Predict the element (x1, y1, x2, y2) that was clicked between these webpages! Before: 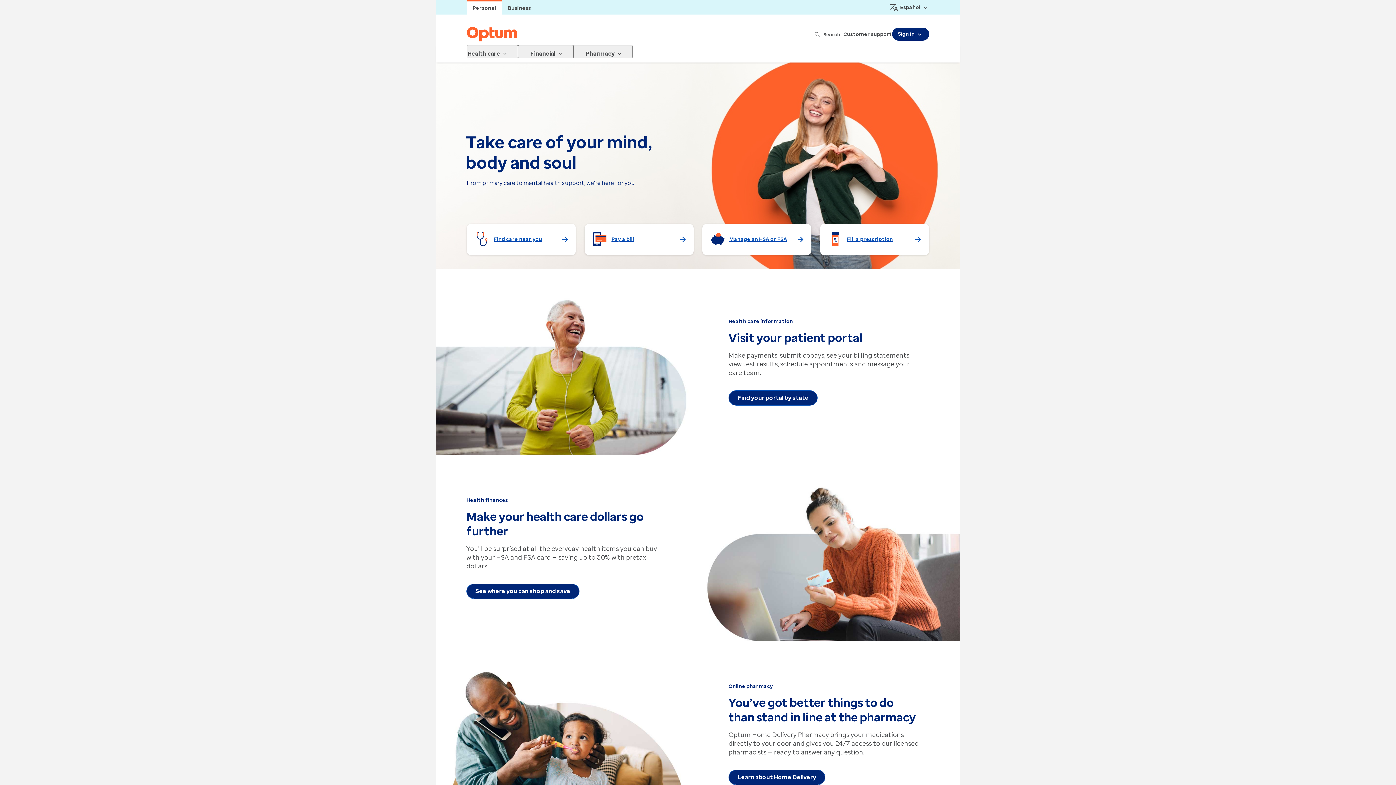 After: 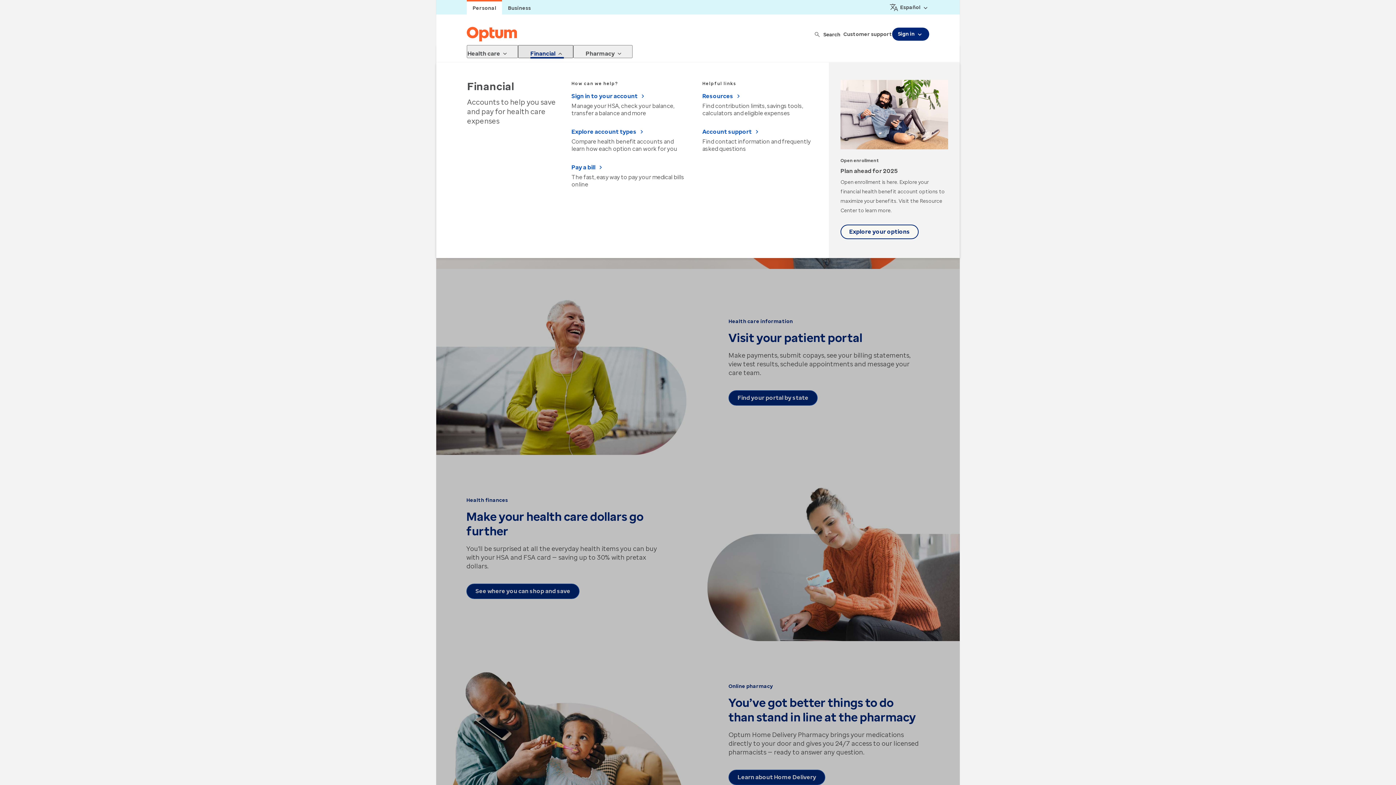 Action: bbox: (518, 45, 573, 58) label: Financial 